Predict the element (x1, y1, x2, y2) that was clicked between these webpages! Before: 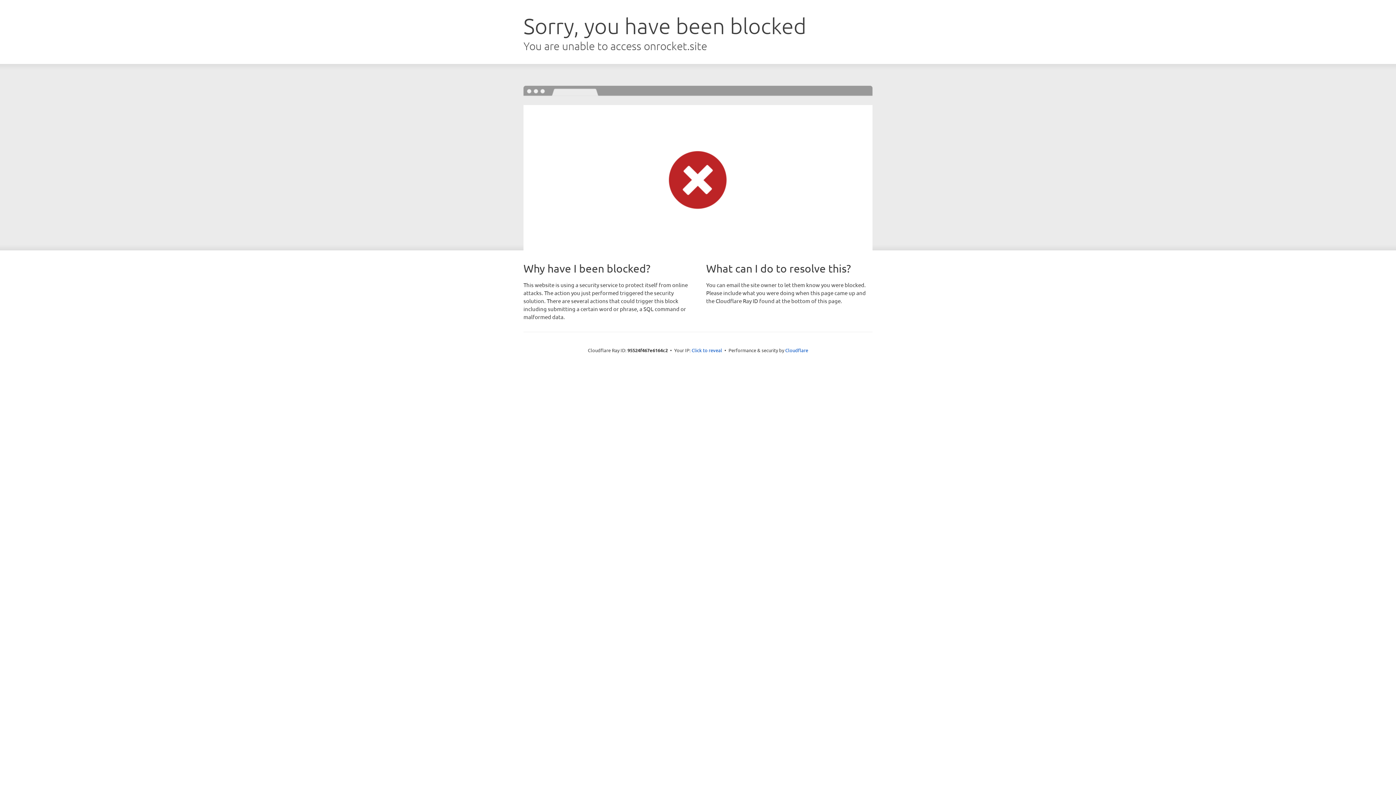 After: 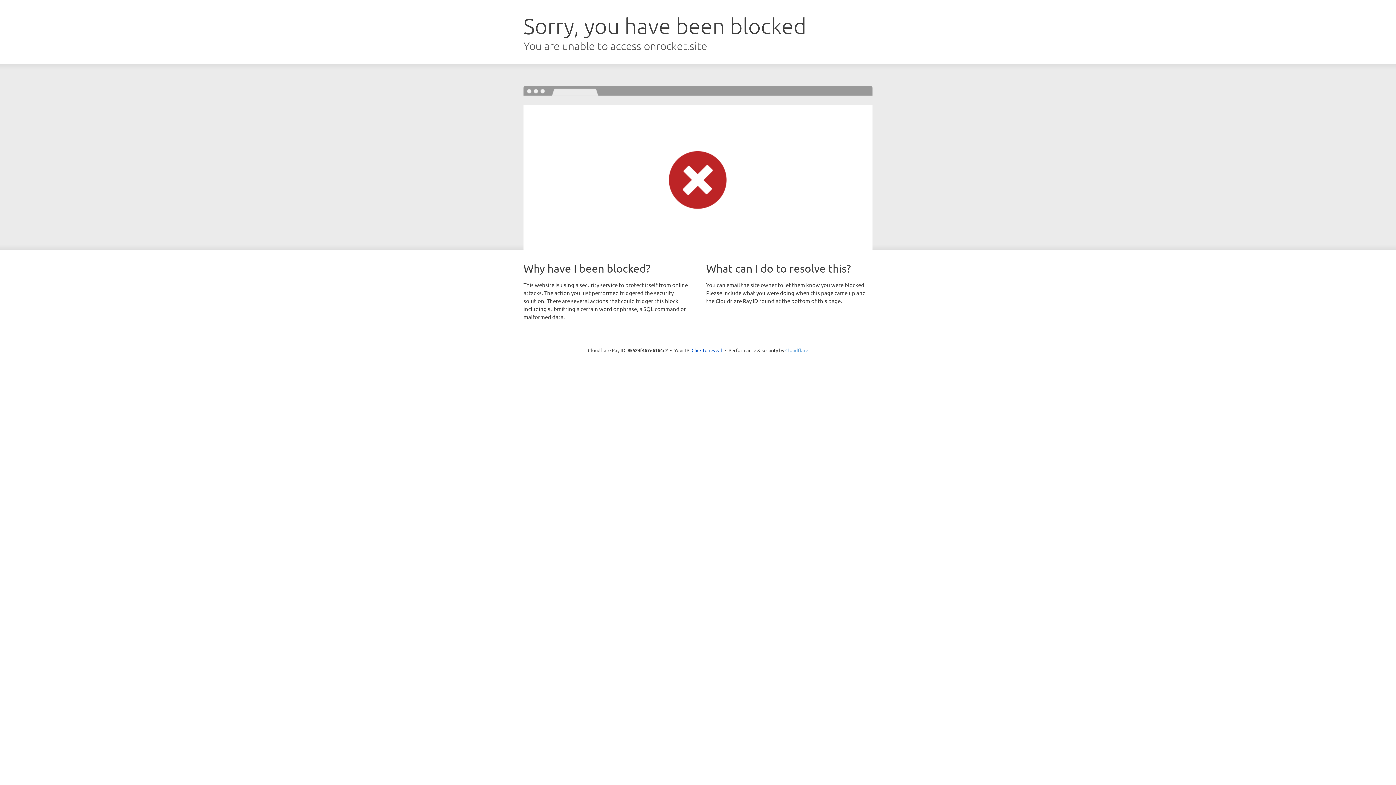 Action: label: Cloudflare bbox: (785, 347, 808, 353)